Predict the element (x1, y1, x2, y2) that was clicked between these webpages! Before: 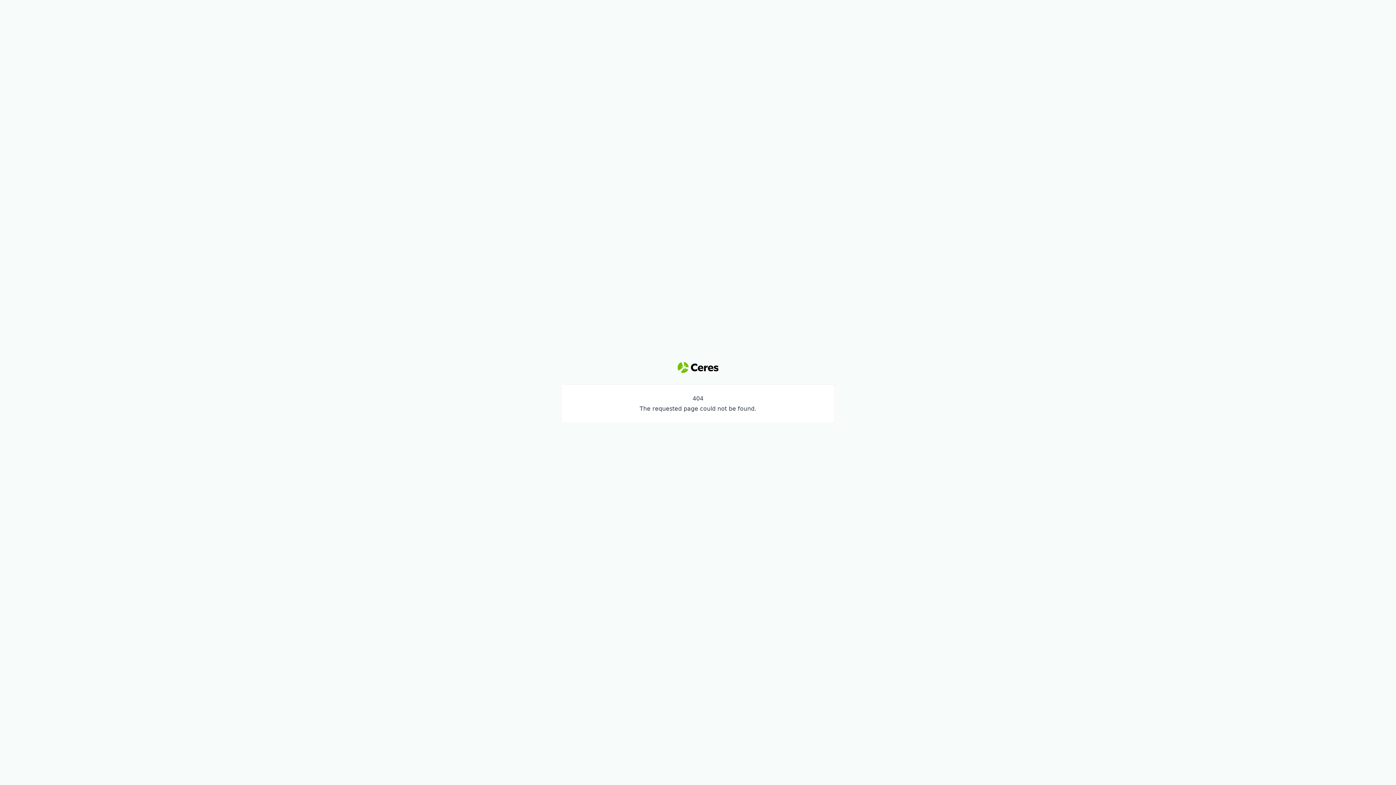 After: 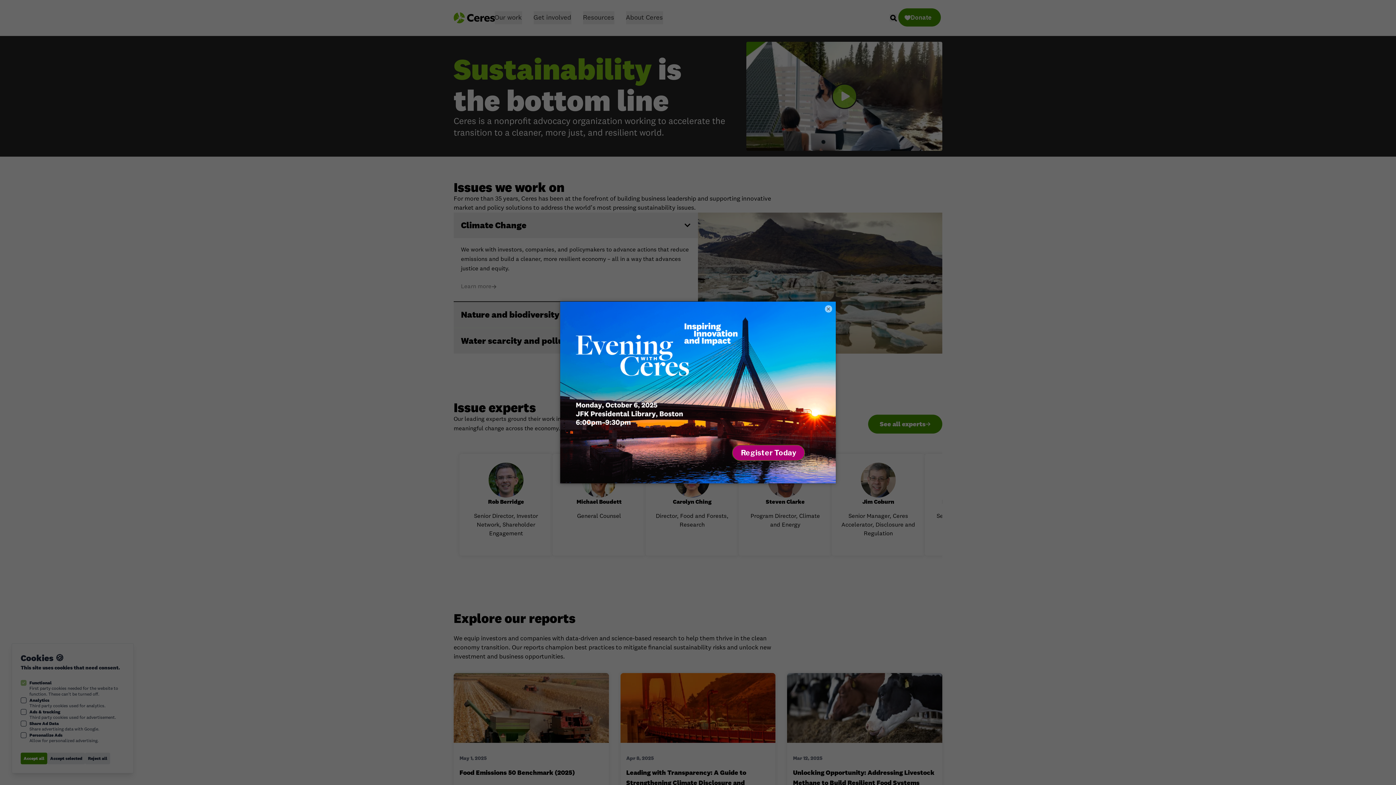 Action: bbox: (677, 362, 718, 373) label: Logo Ceres